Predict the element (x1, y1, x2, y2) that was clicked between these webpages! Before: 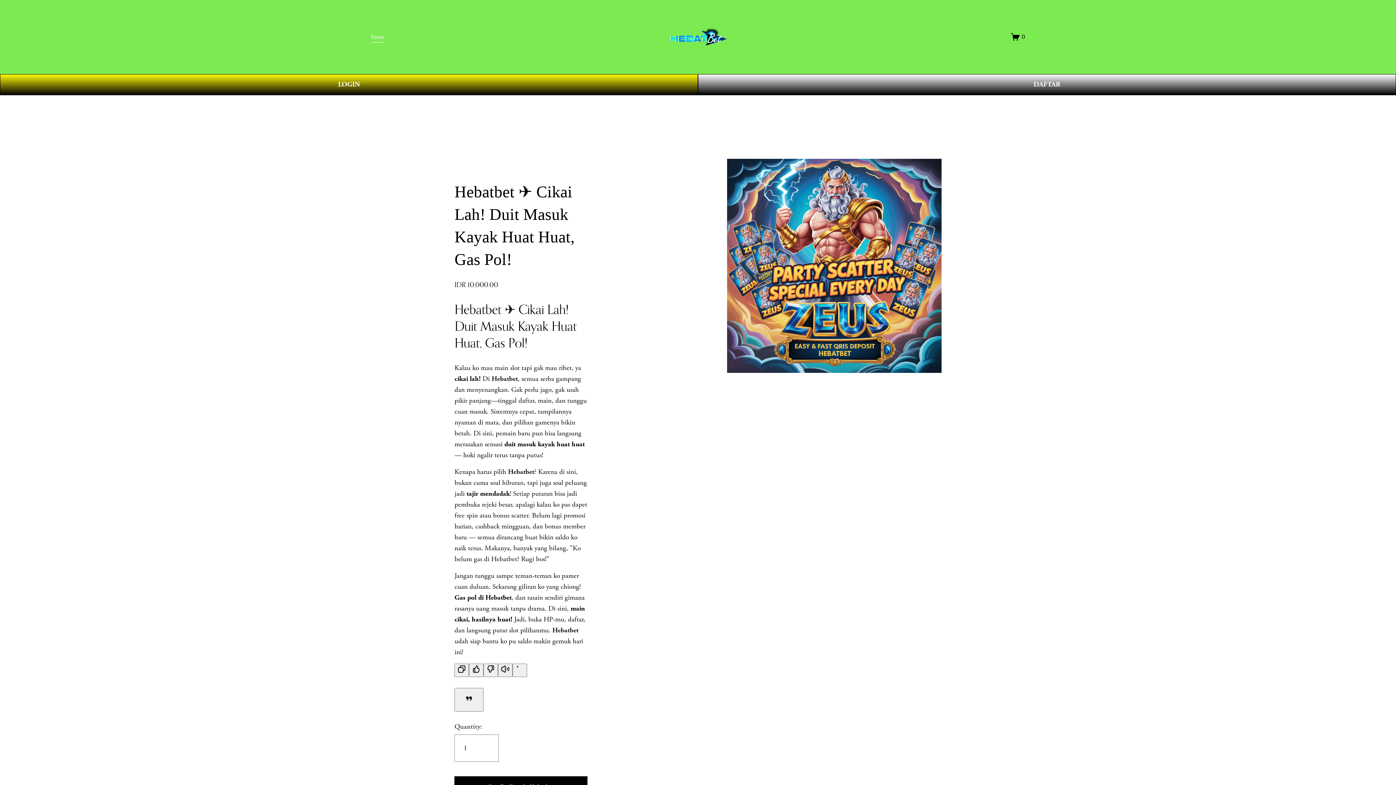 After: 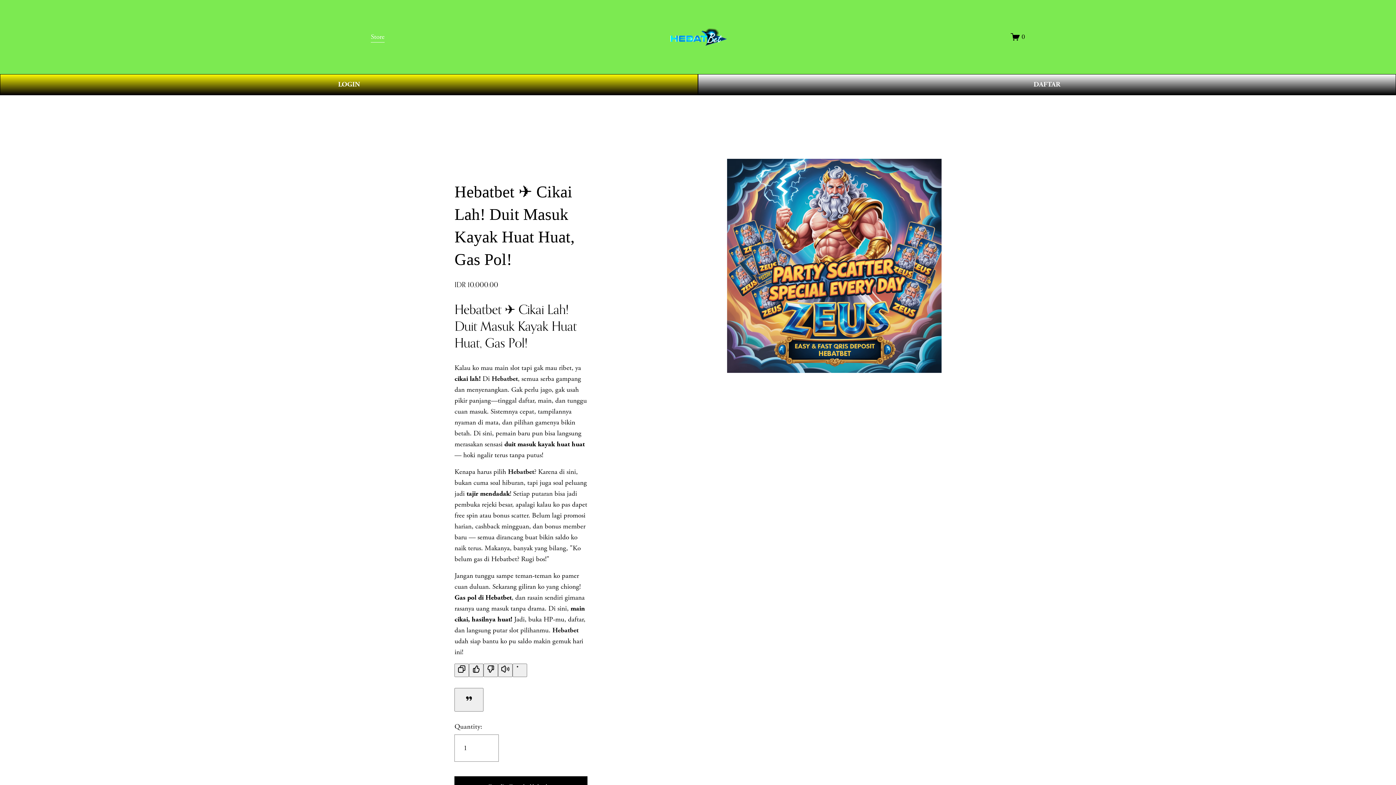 Action: bbox: (670, 27, 727, 46)